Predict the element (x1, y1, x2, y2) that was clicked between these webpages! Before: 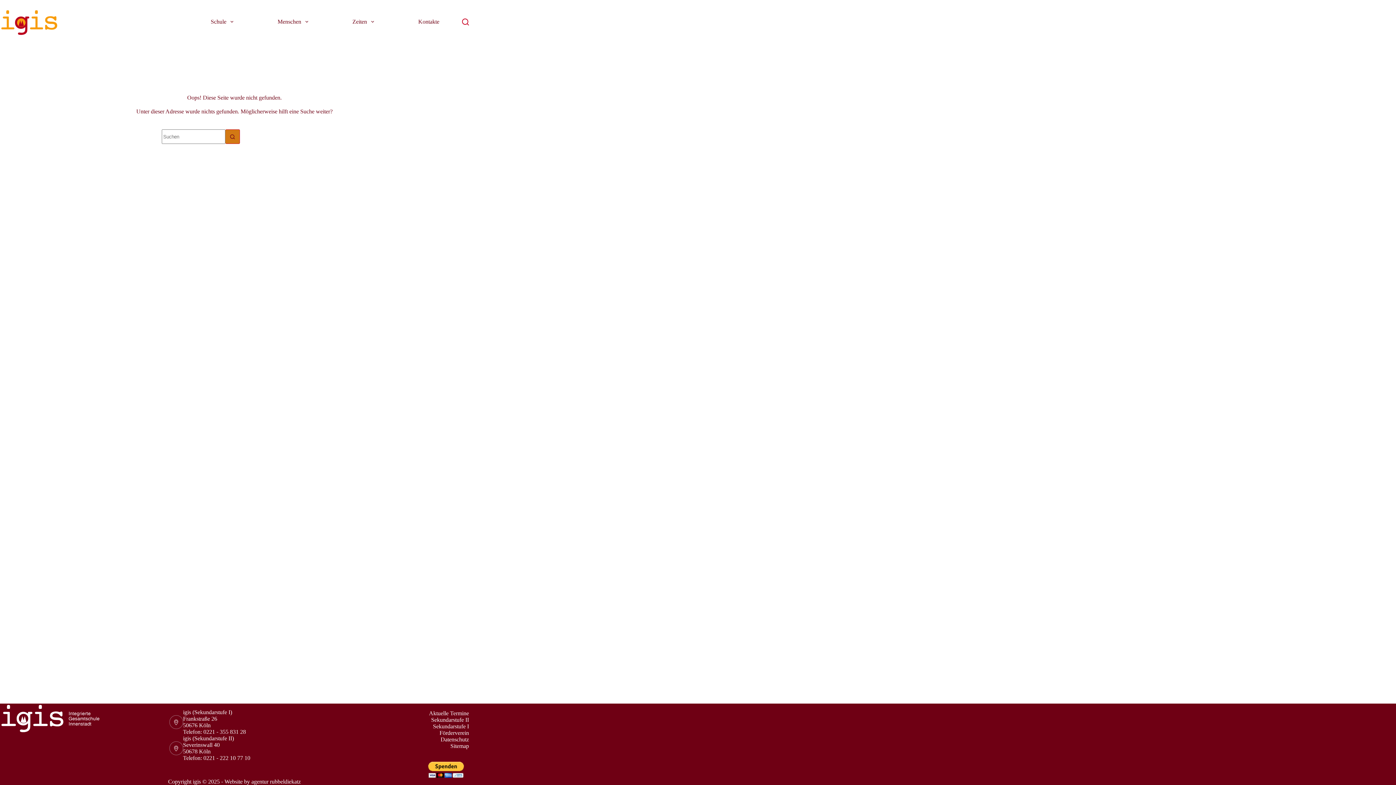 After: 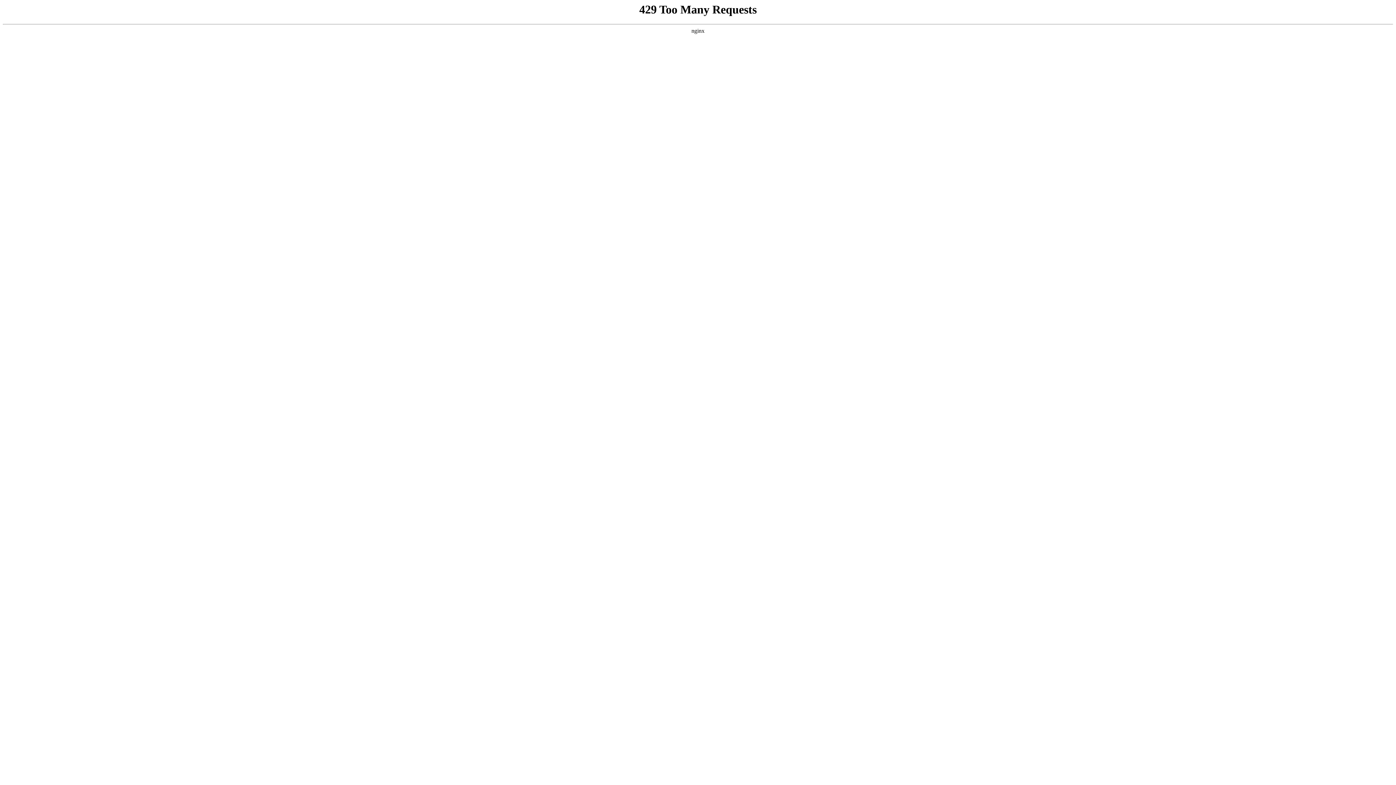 Action: label: agentur rubbeldiekatz bbox: (251, 778, 300, 785)